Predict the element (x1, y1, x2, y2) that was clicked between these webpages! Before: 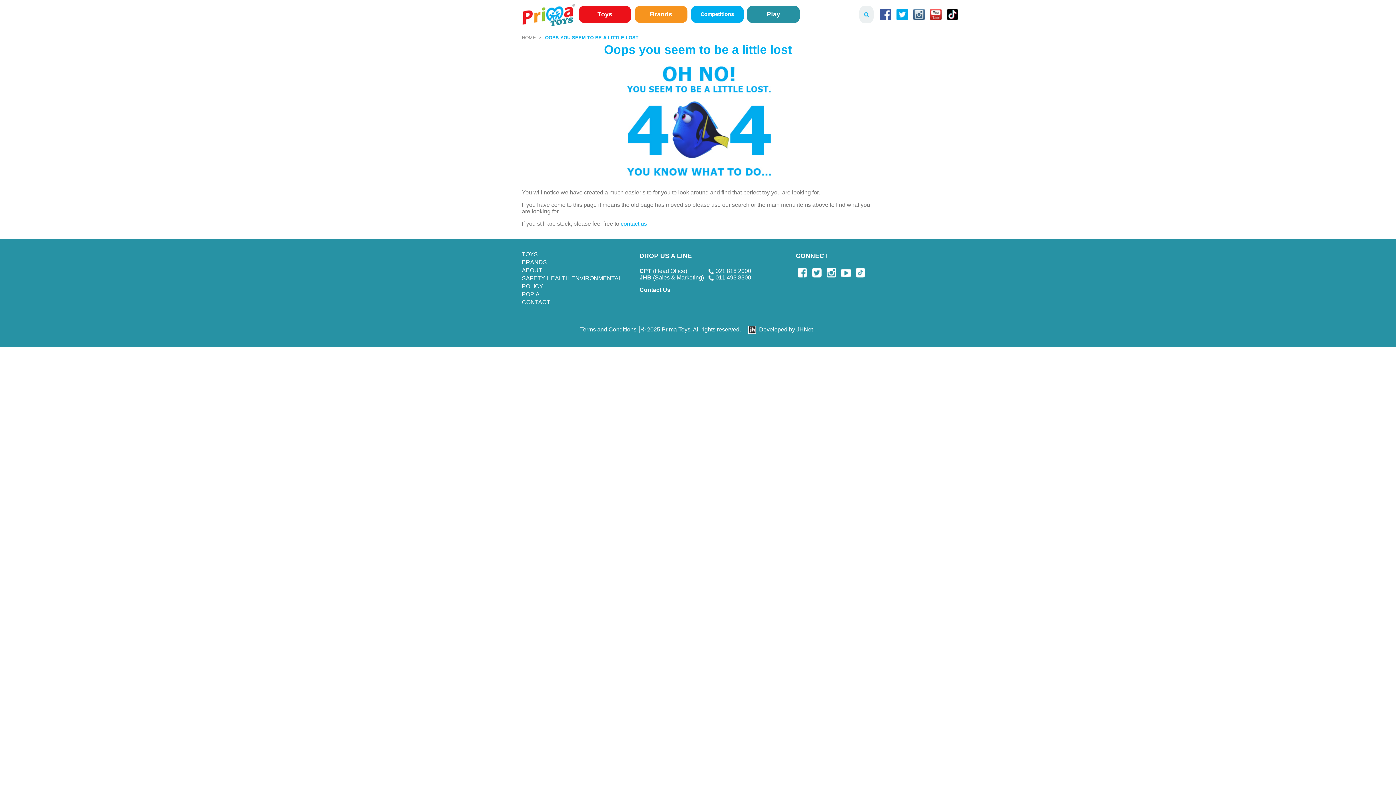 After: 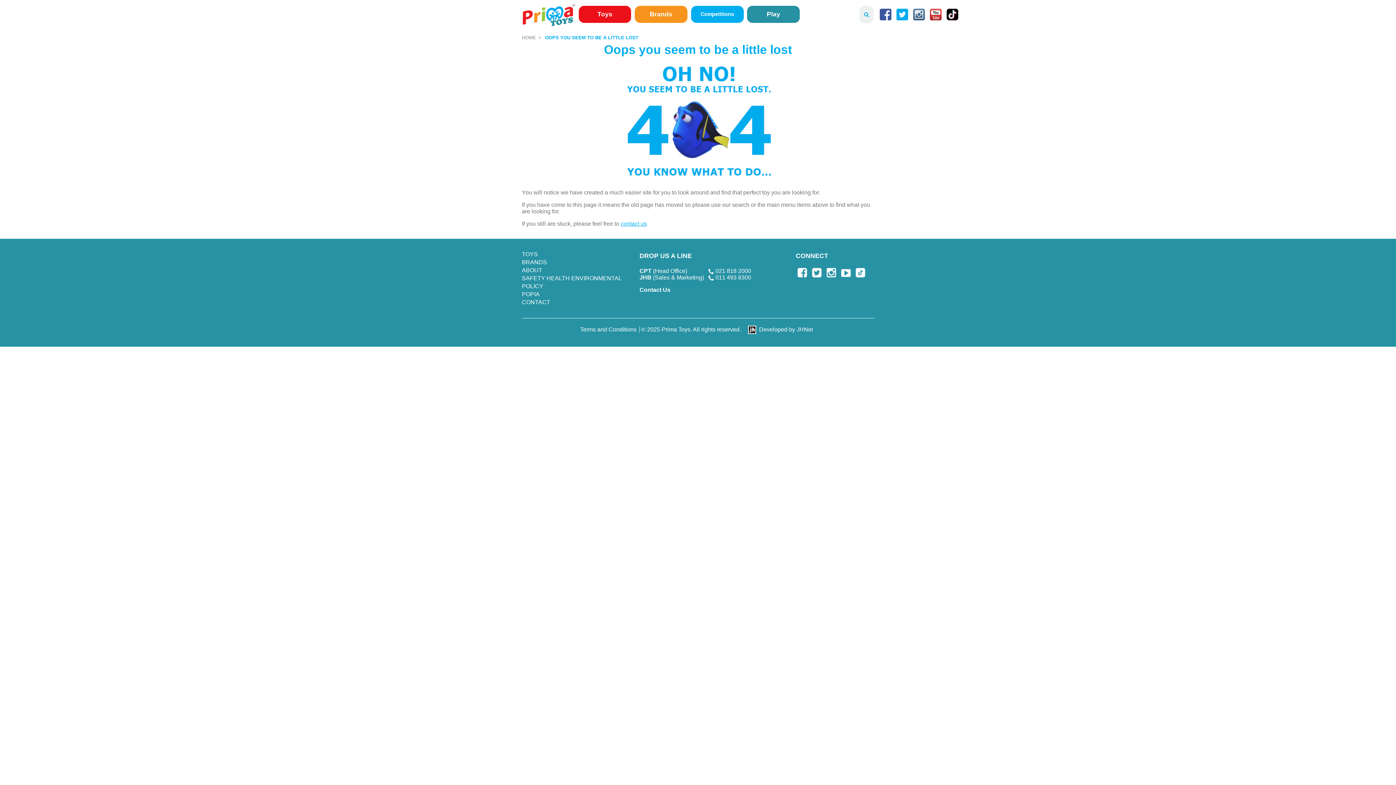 Action: bbox: (748, 324, 816, 335) label: Developed by JHNet